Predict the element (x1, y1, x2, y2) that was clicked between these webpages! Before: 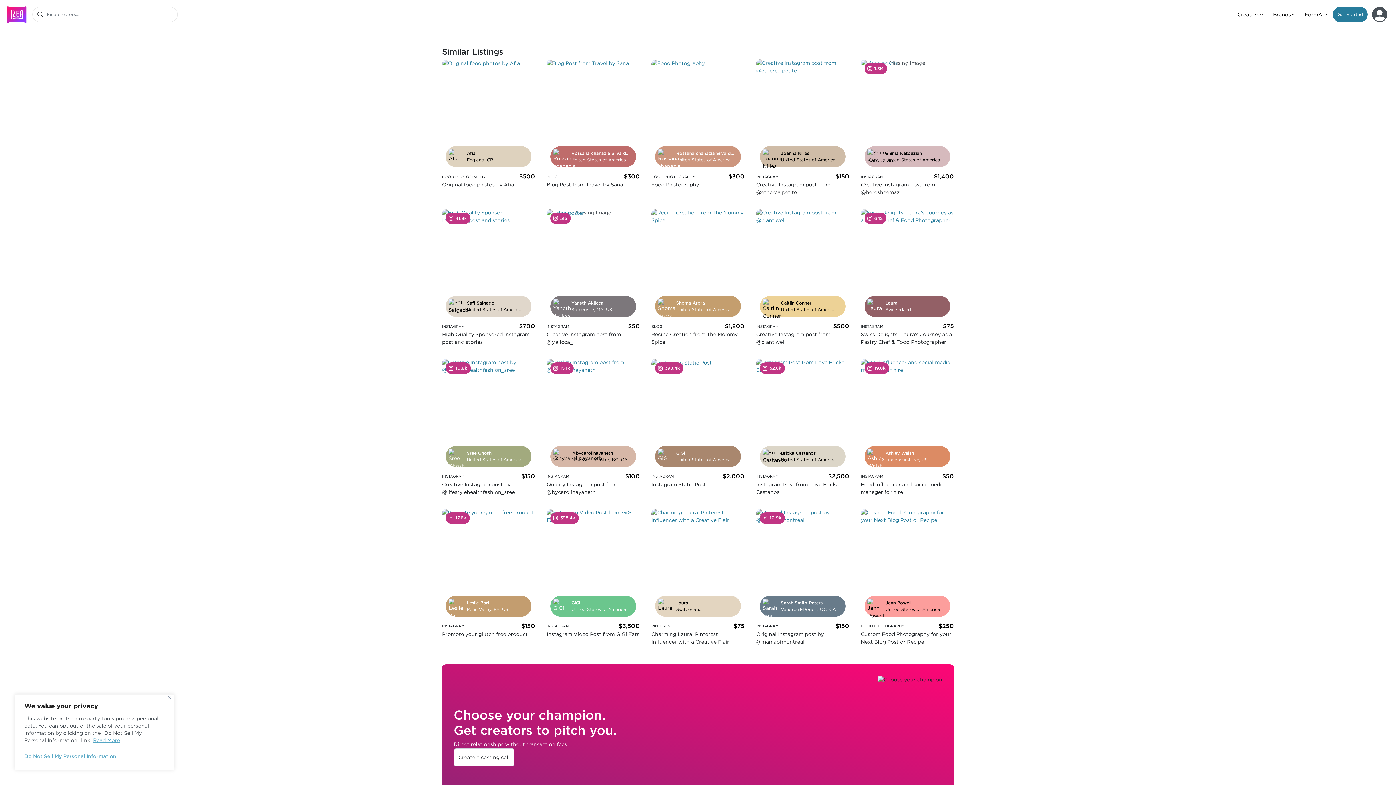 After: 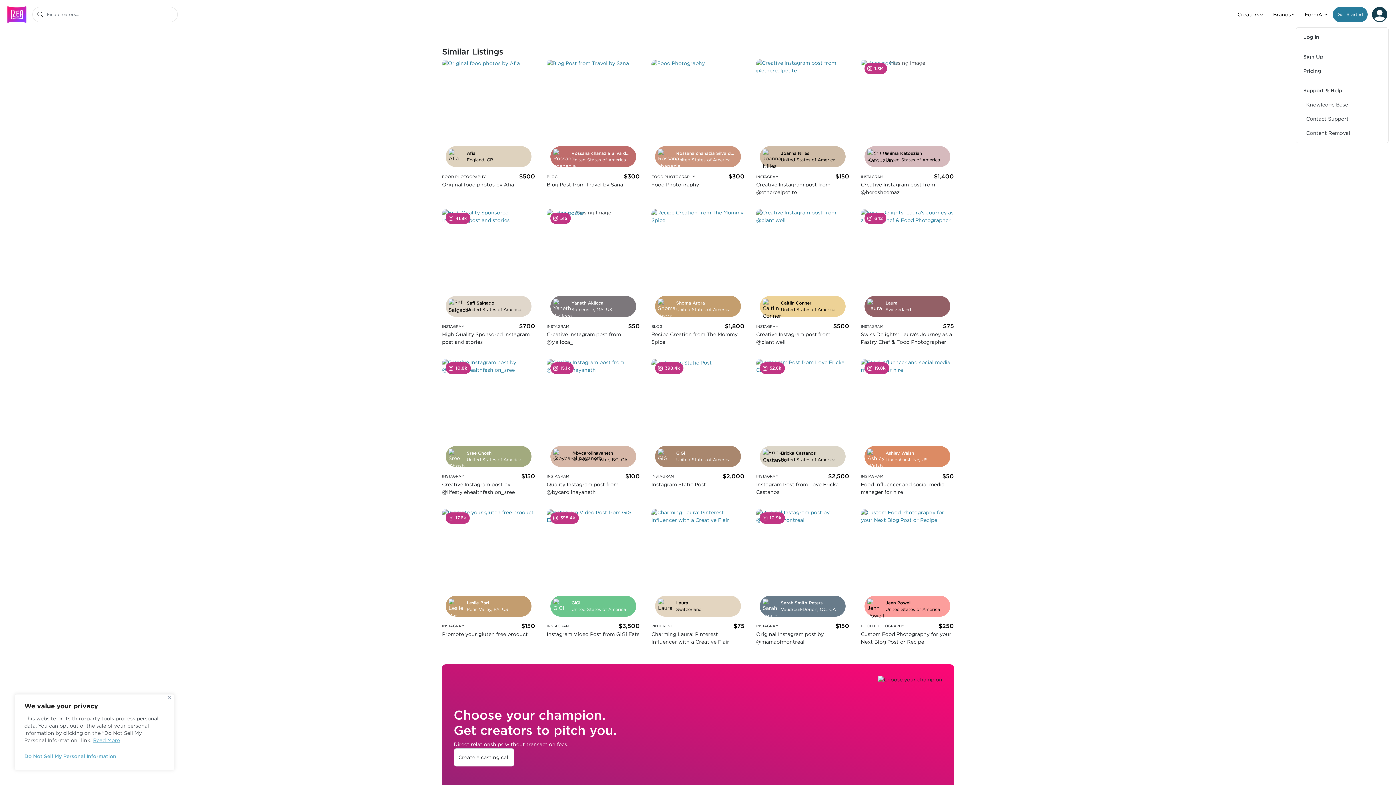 Action: bbox: (1370, 5, 1389, 23) label: IZEA Account